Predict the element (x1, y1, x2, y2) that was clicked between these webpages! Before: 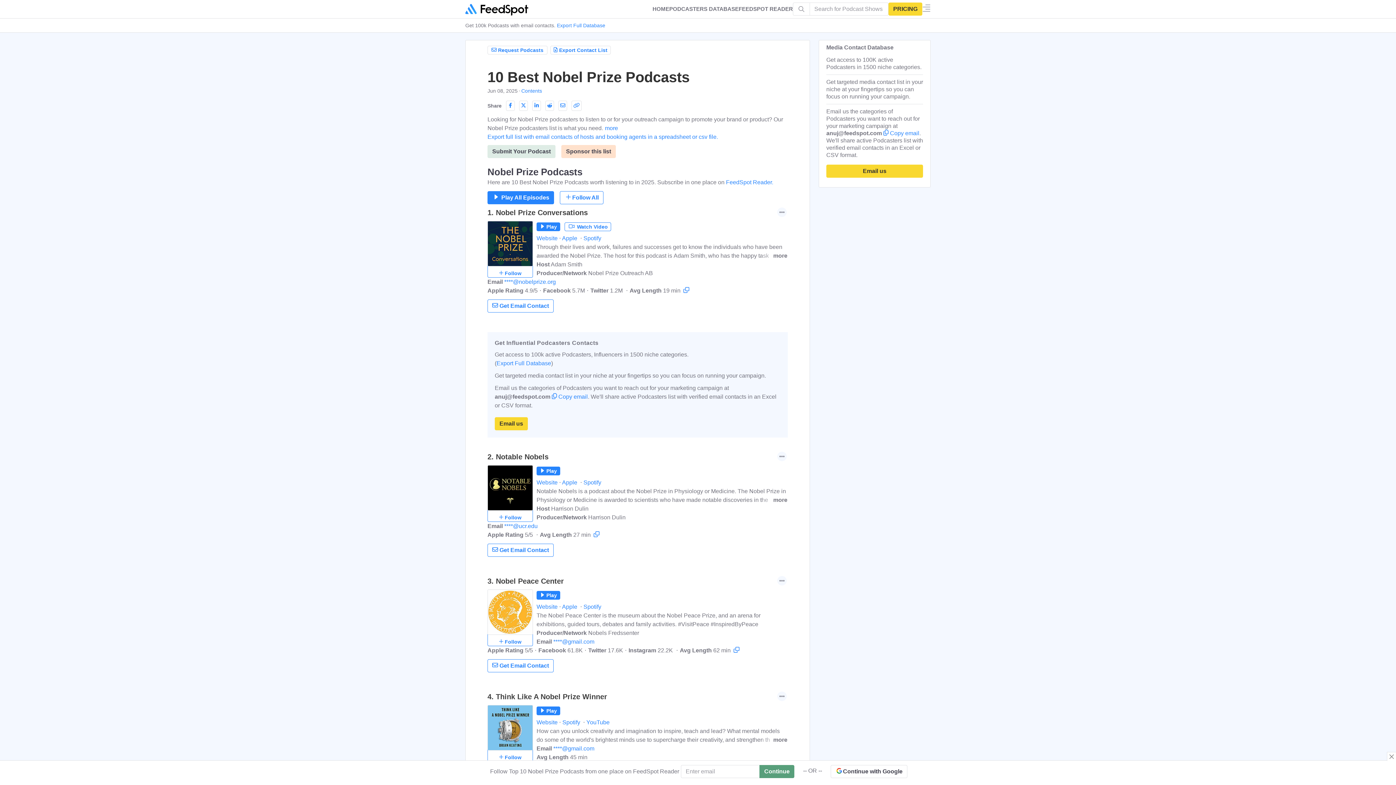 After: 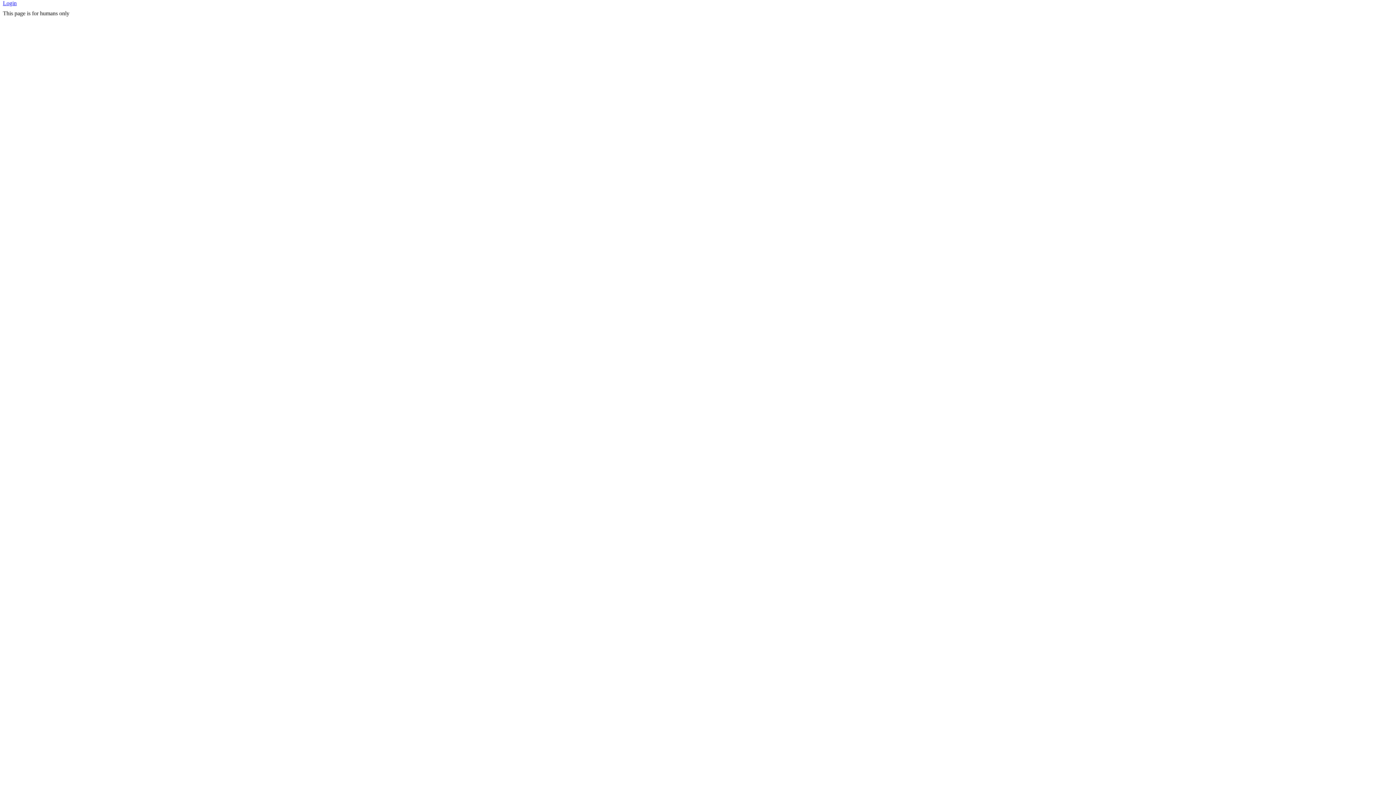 Action: label: Continue with Google bbox: (830, 768, 907, 774)